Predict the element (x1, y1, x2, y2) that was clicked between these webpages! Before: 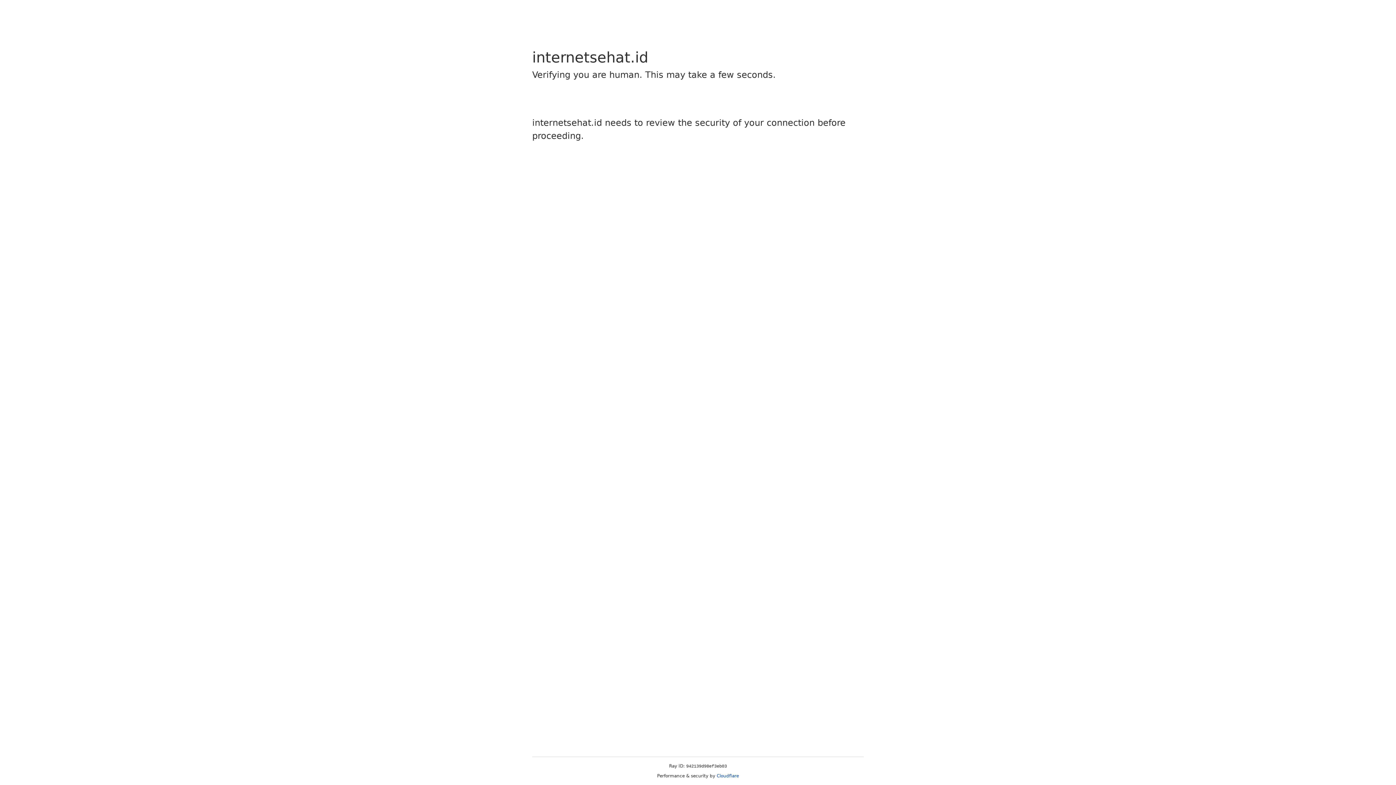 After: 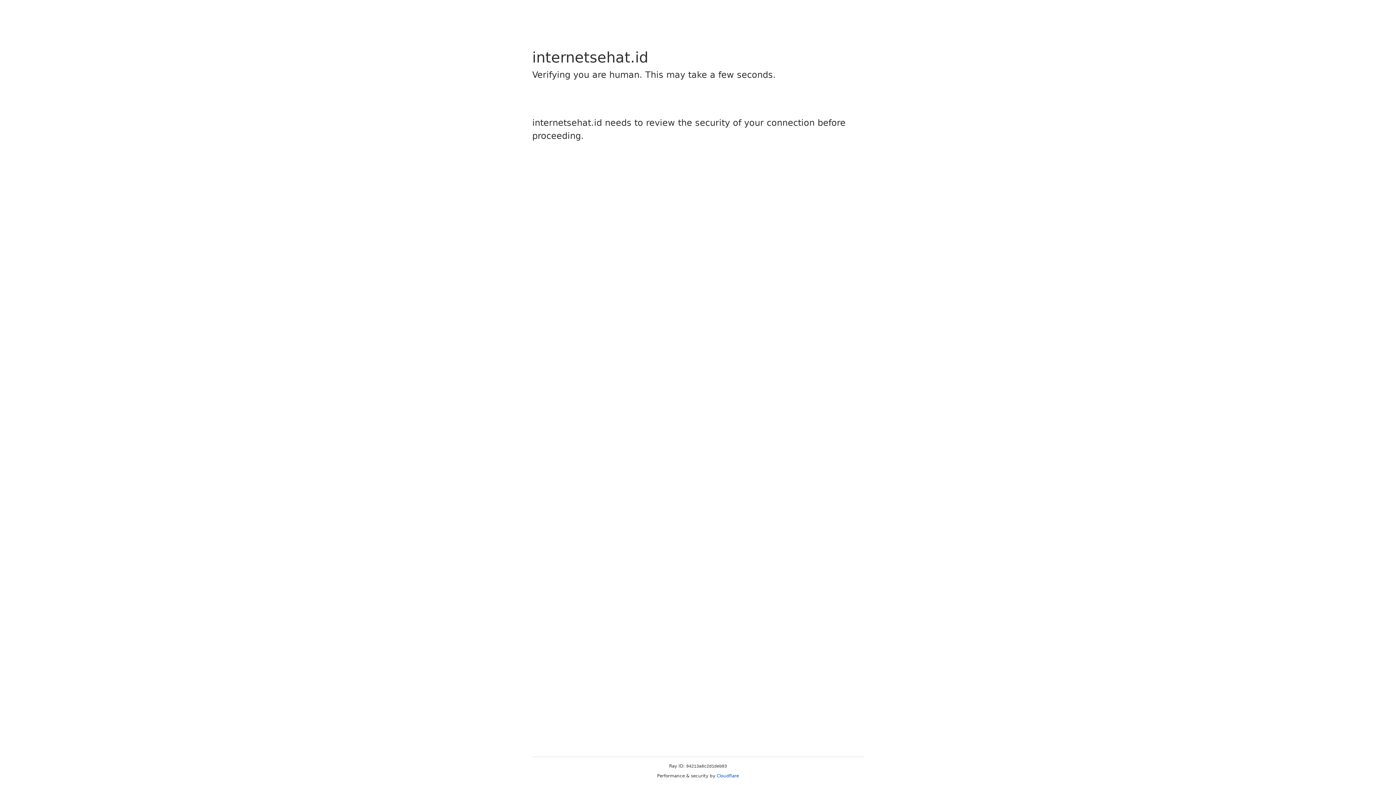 Action: label: Cloudflare bbox: (716, 773, 739, 778)